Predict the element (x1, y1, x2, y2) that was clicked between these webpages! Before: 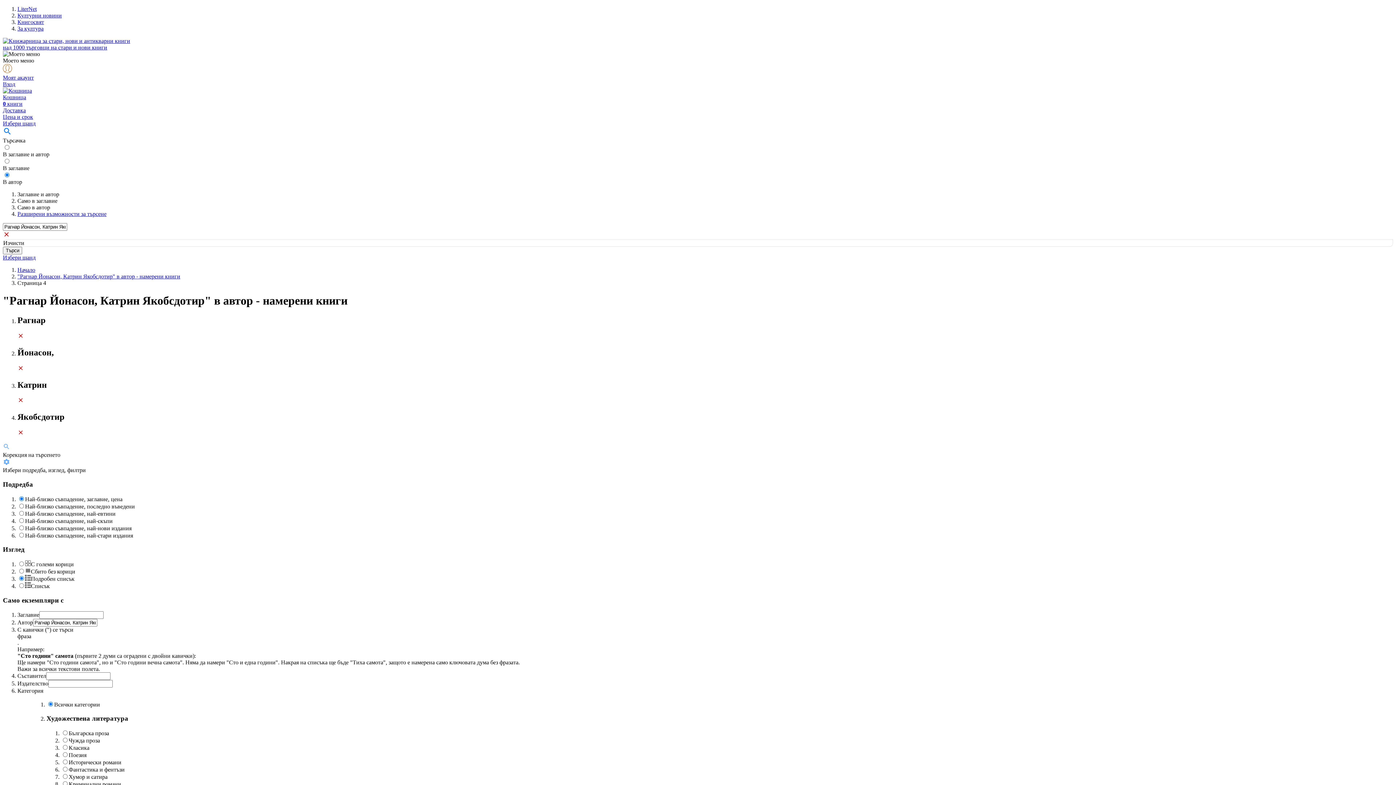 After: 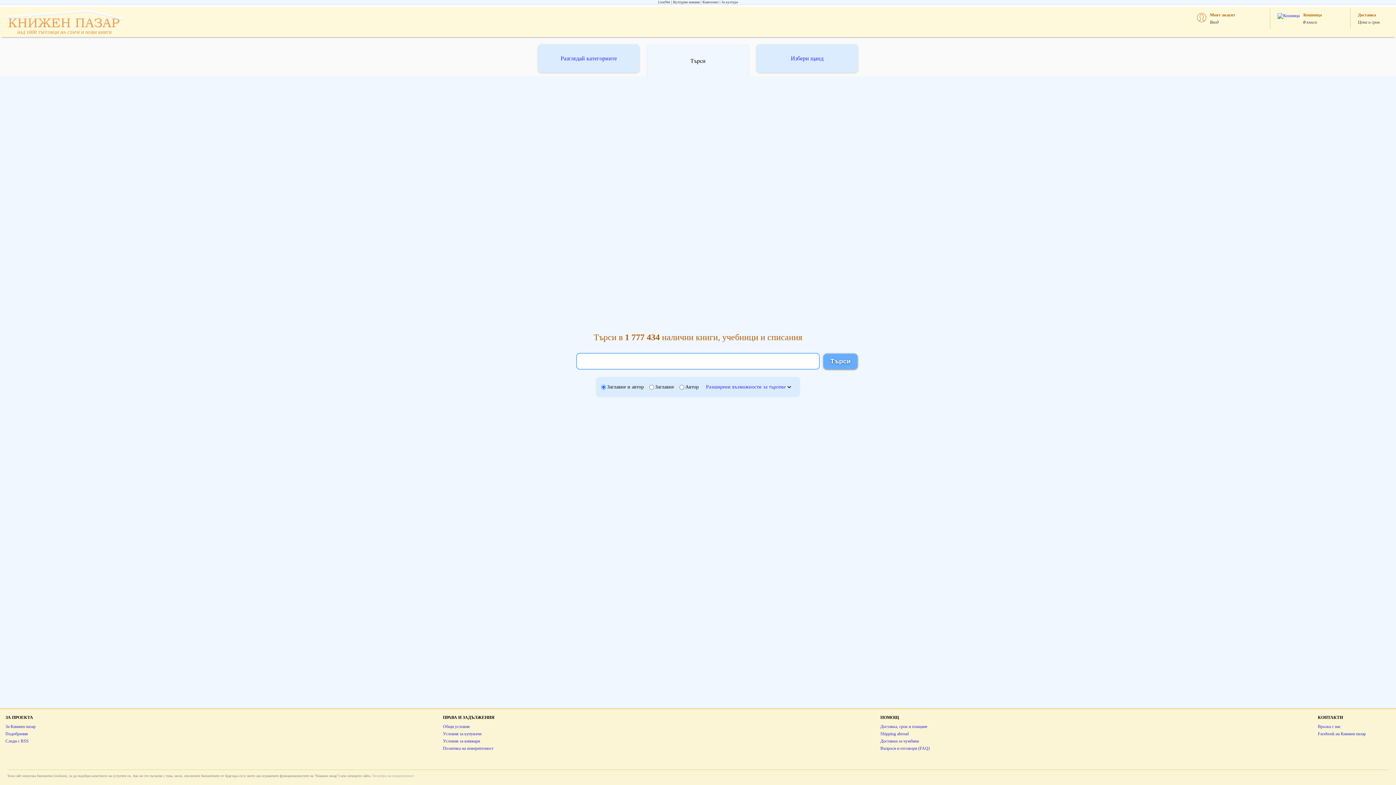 Action: label: Начало bbox: (17, 266, 35, 273)